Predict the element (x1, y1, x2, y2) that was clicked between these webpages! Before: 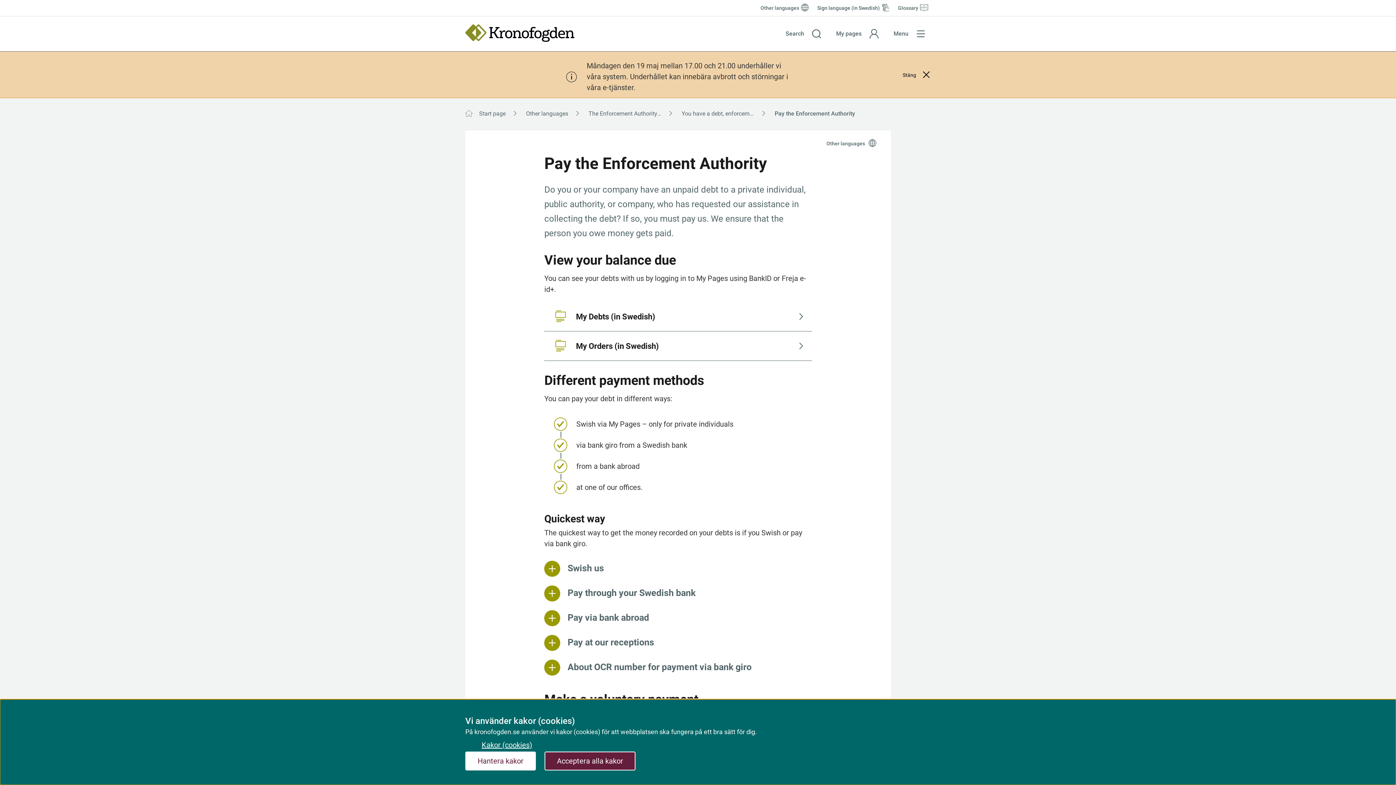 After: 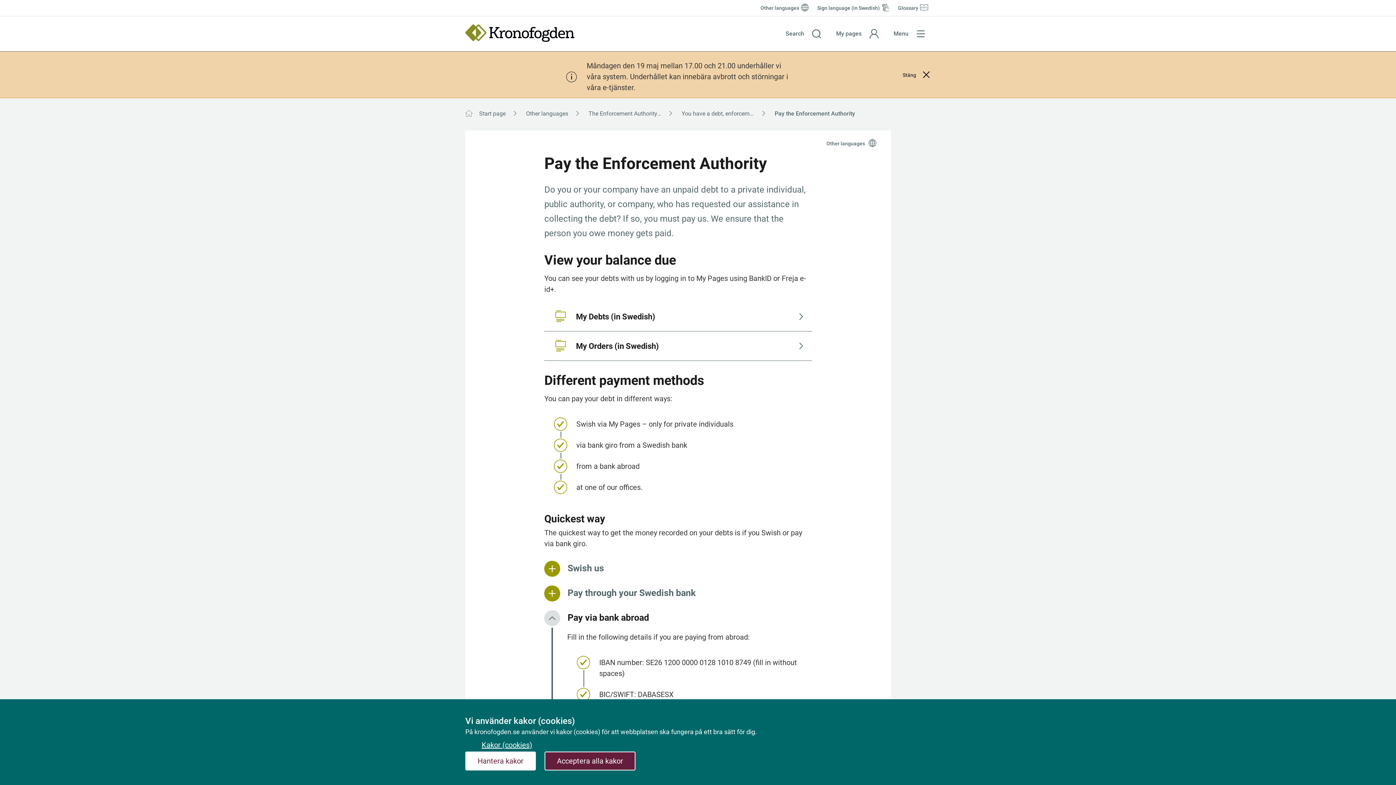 Action: bbox: (544, 610, 812, 630) label: Pay via bank abroad